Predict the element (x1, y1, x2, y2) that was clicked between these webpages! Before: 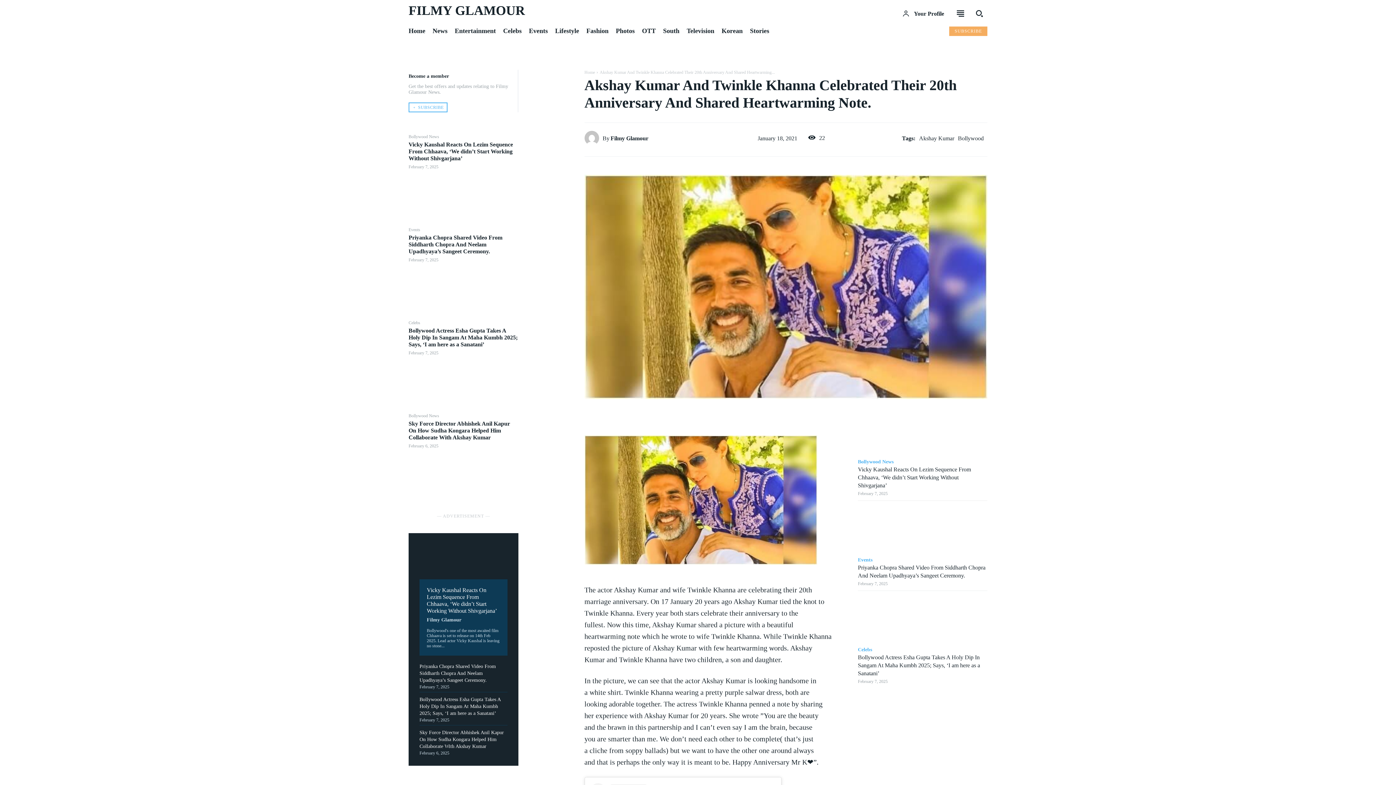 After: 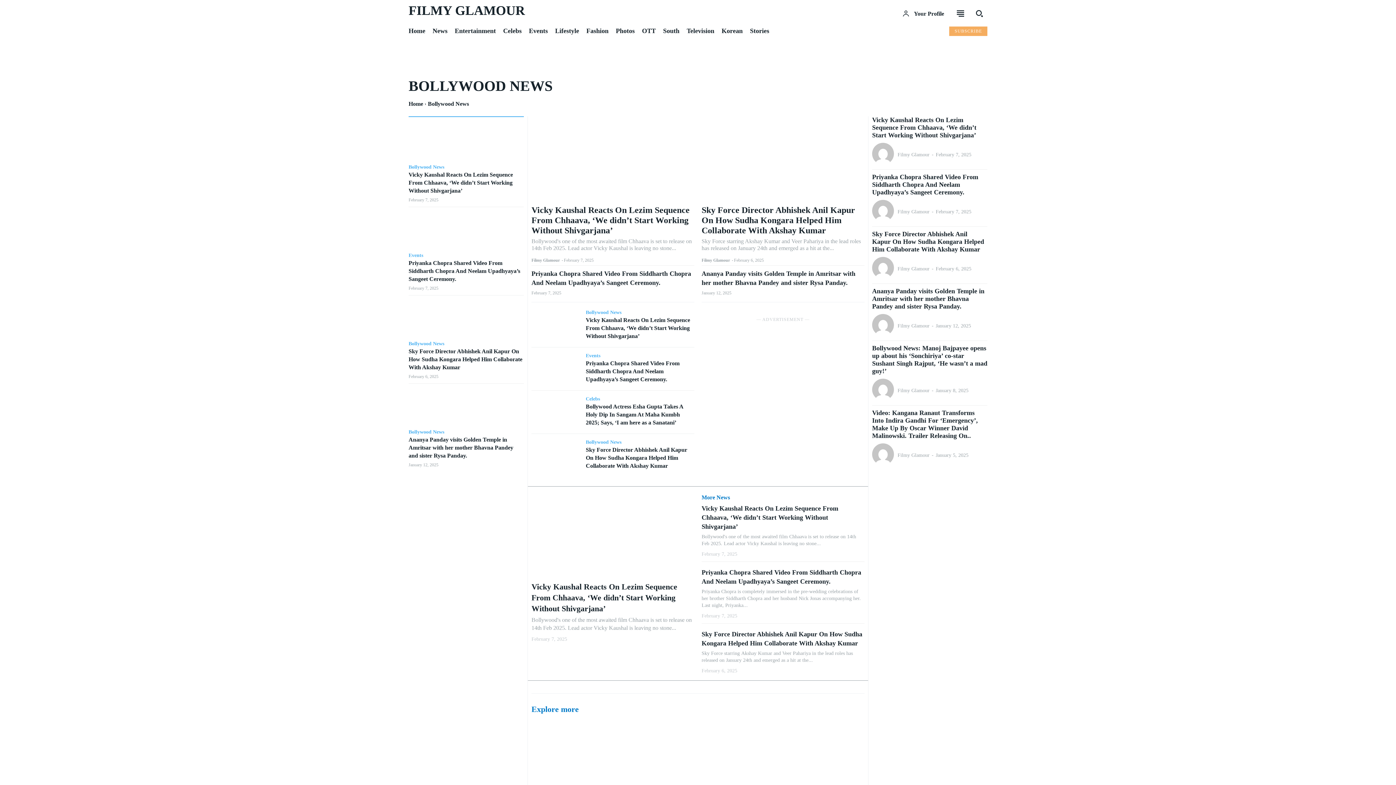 Action: bbox: (858, 459, 893, 465) label: Bollywood News